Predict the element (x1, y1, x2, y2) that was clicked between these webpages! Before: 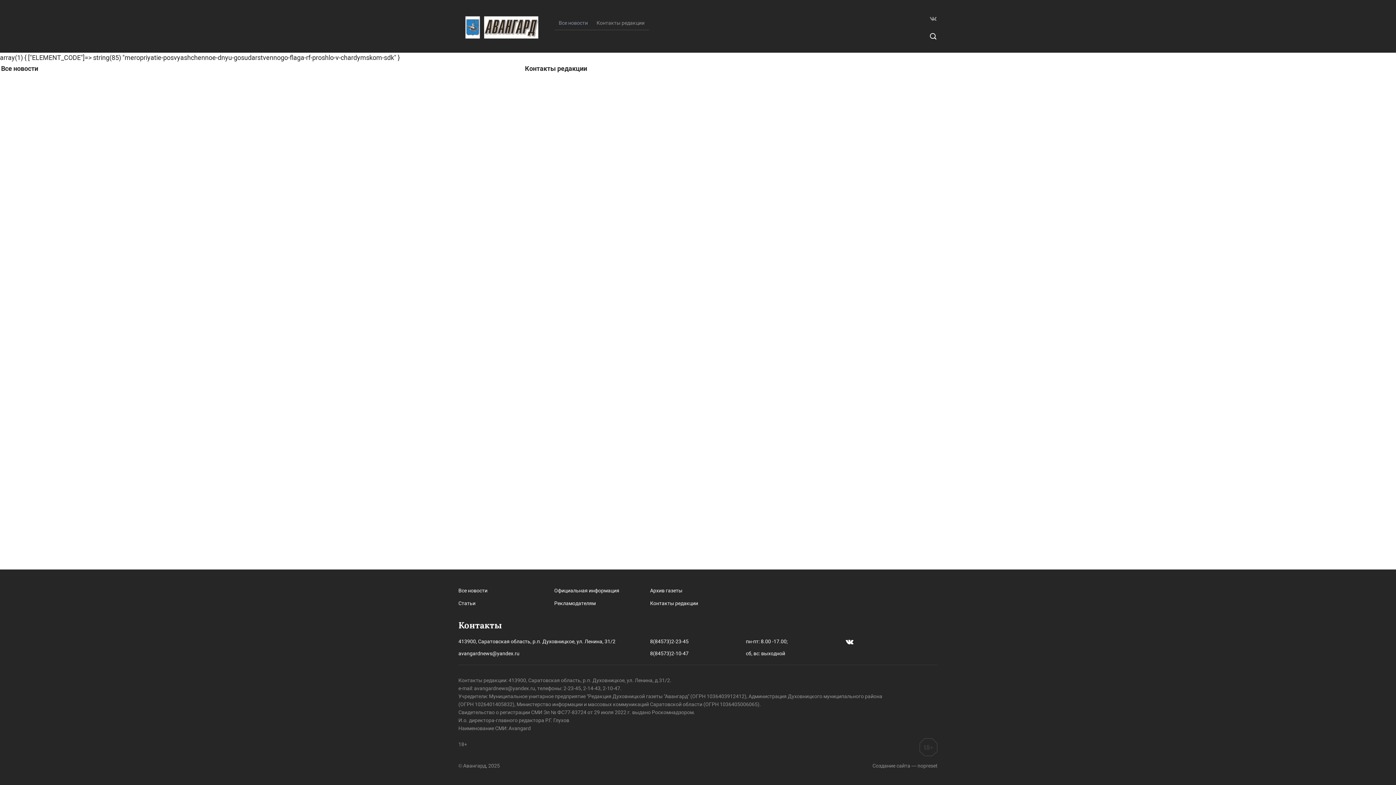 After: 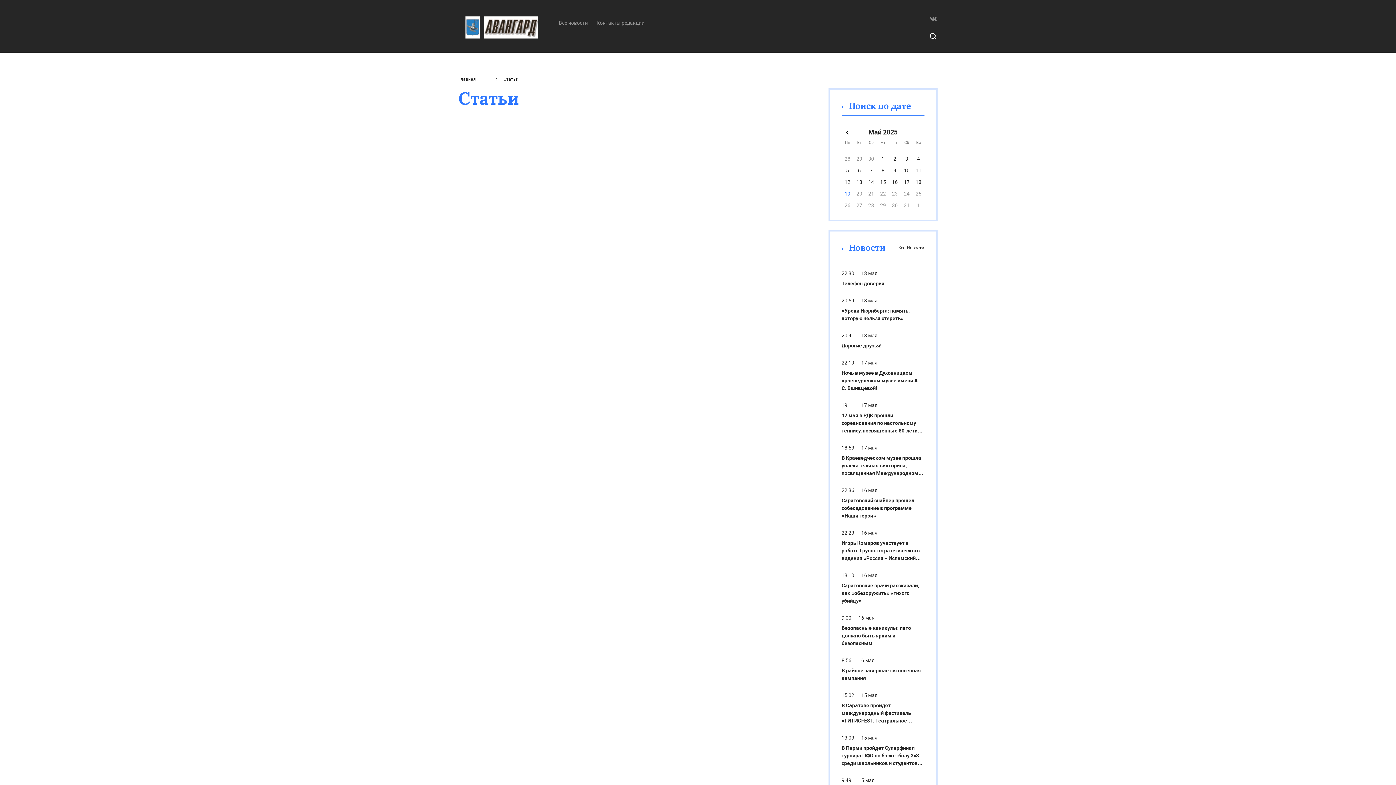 Action: bbox: (458, 600, 475, 606) label: Статьи